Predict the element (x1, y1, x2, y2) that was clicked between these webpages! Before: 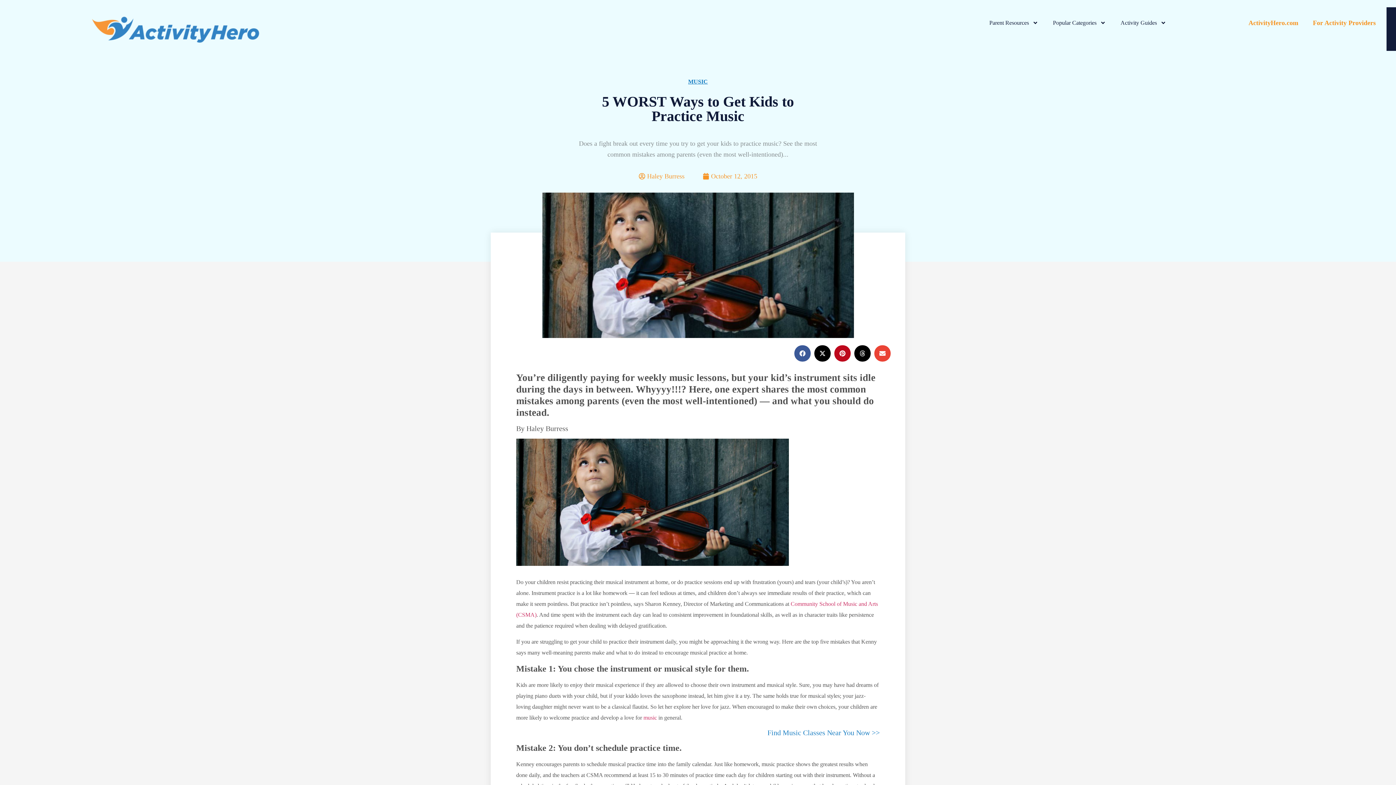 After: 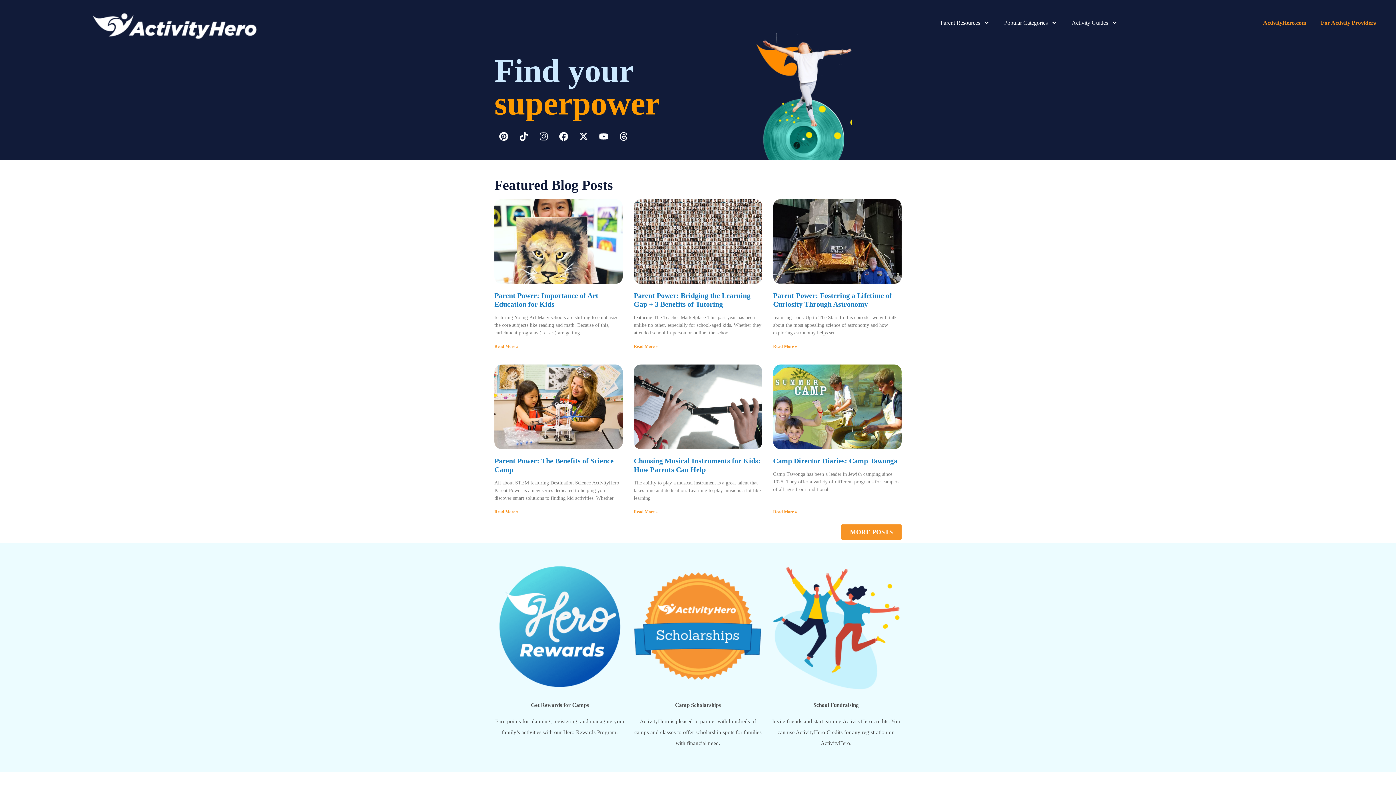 Action: bbox: (86, 10, 262, 47)